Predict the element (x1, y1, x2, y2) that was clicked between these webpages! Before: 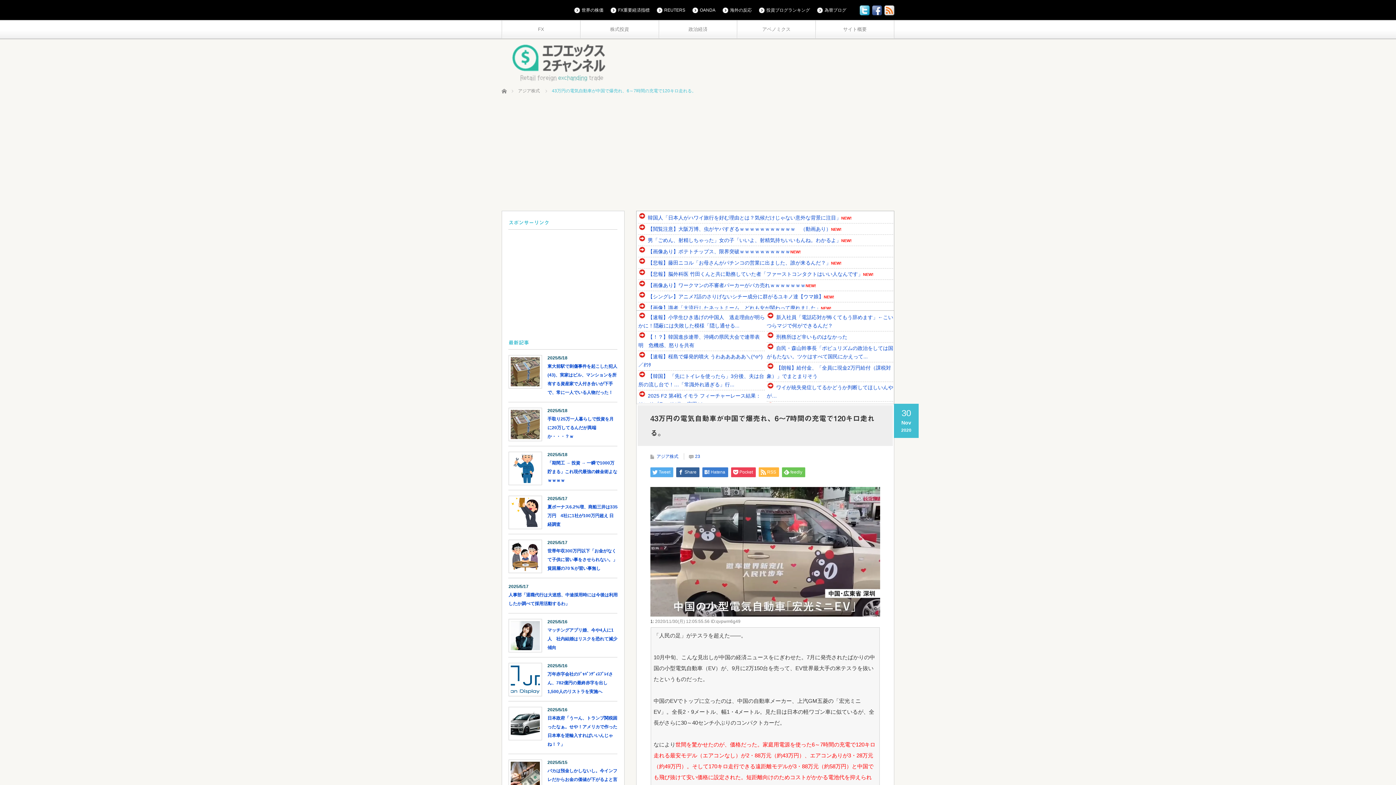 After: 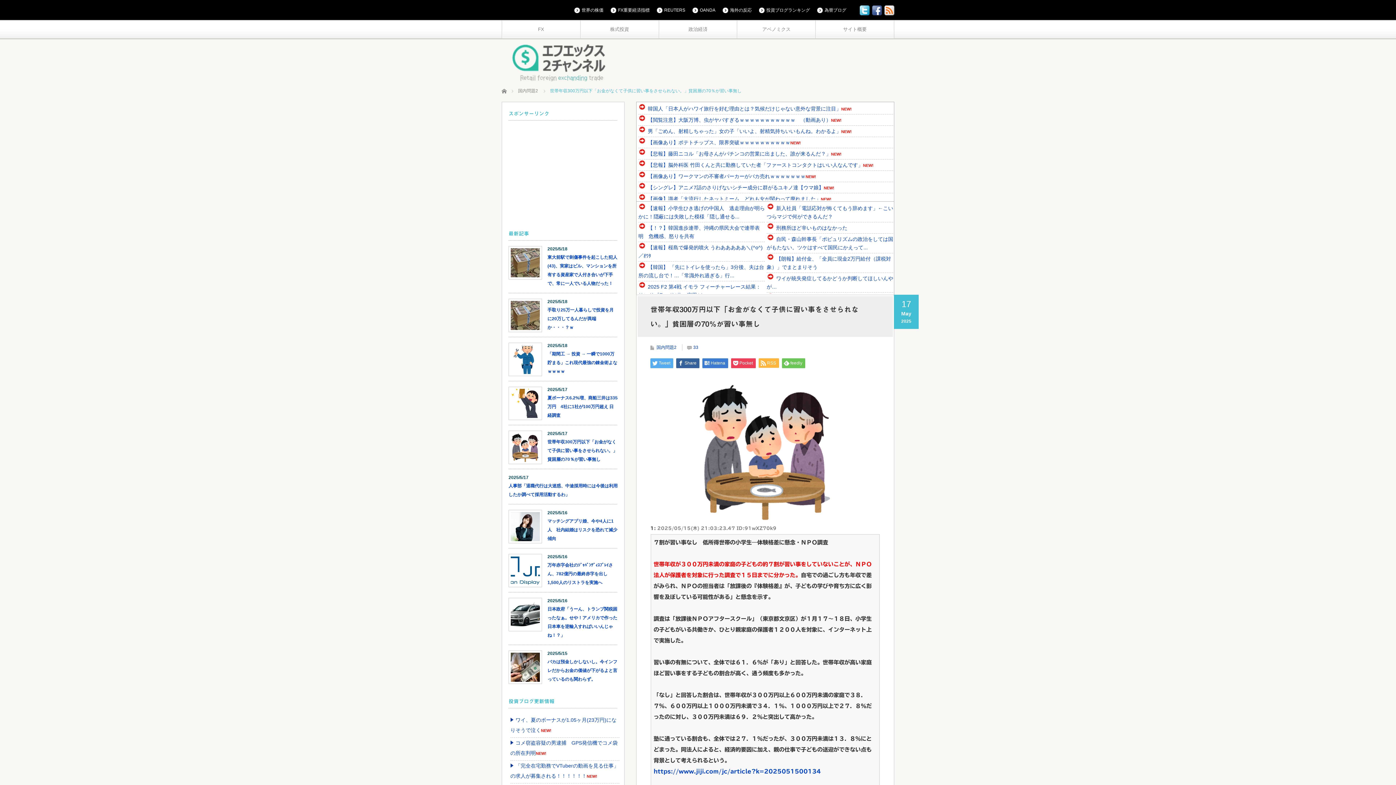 Action: bbox: (508, 546, 617, 574) label: 世帯年収300万円以下「お金がなくて子供に習い事をさせられない。」貧困層の70％が習い事無し